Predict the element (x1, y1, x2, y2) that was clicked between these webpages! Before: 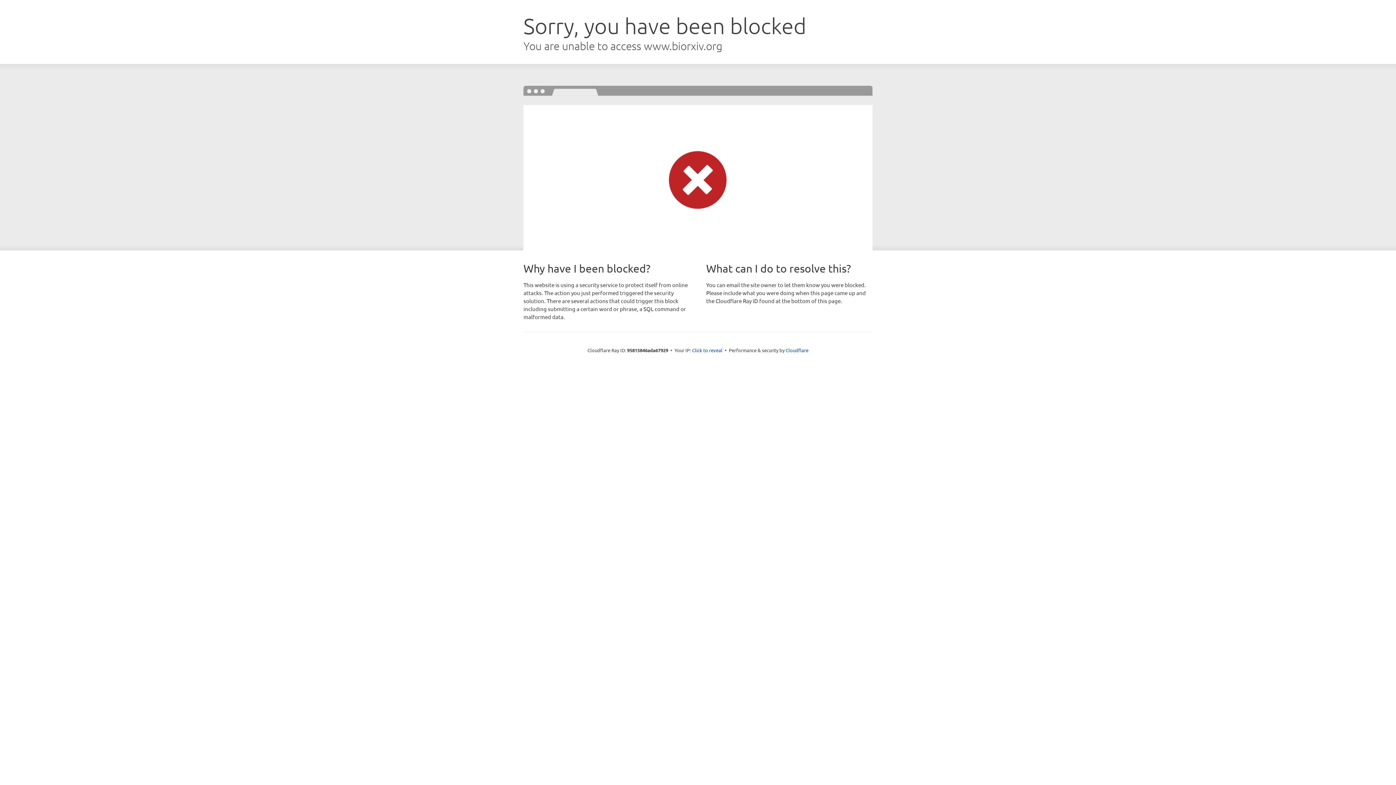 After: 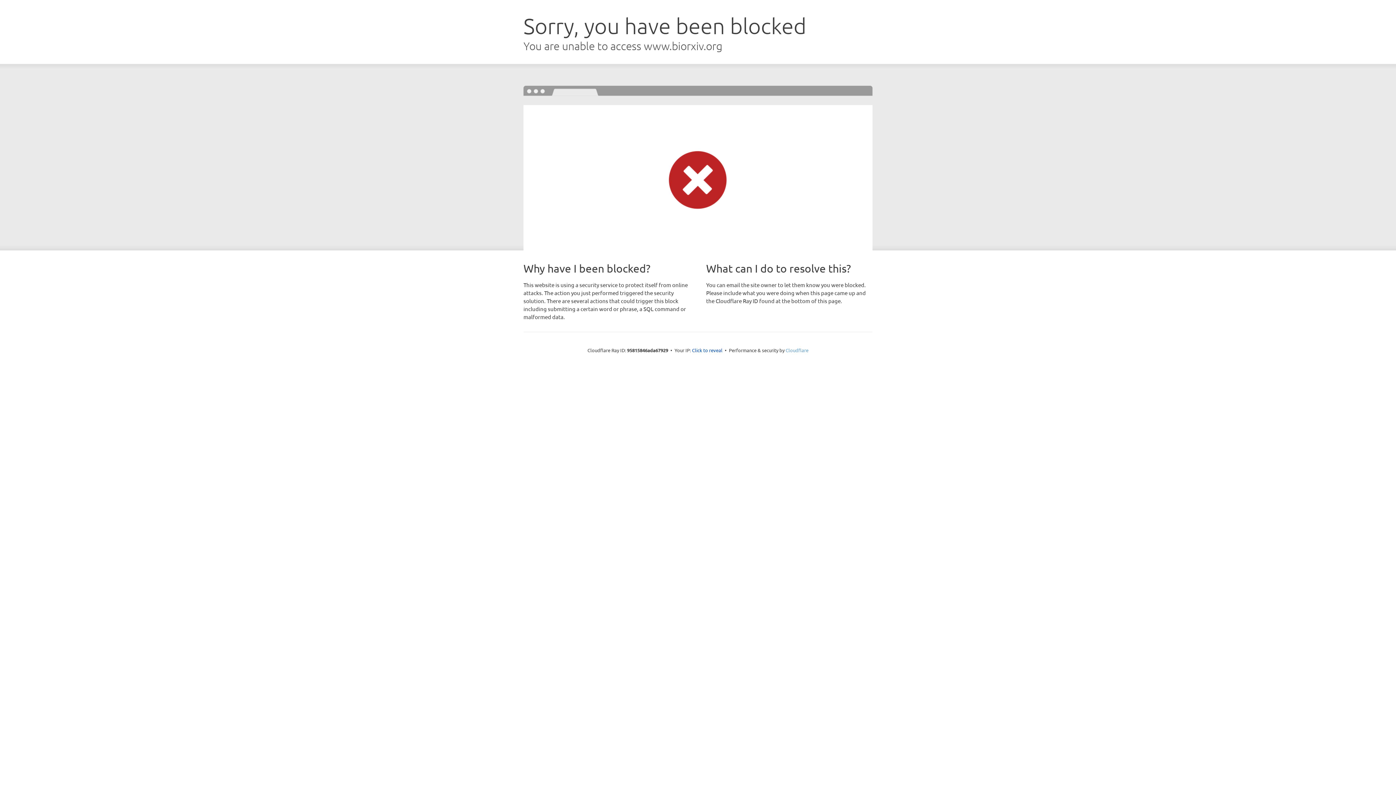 Action: label: Cloudflare bbox: (785, 347, 808, 353)